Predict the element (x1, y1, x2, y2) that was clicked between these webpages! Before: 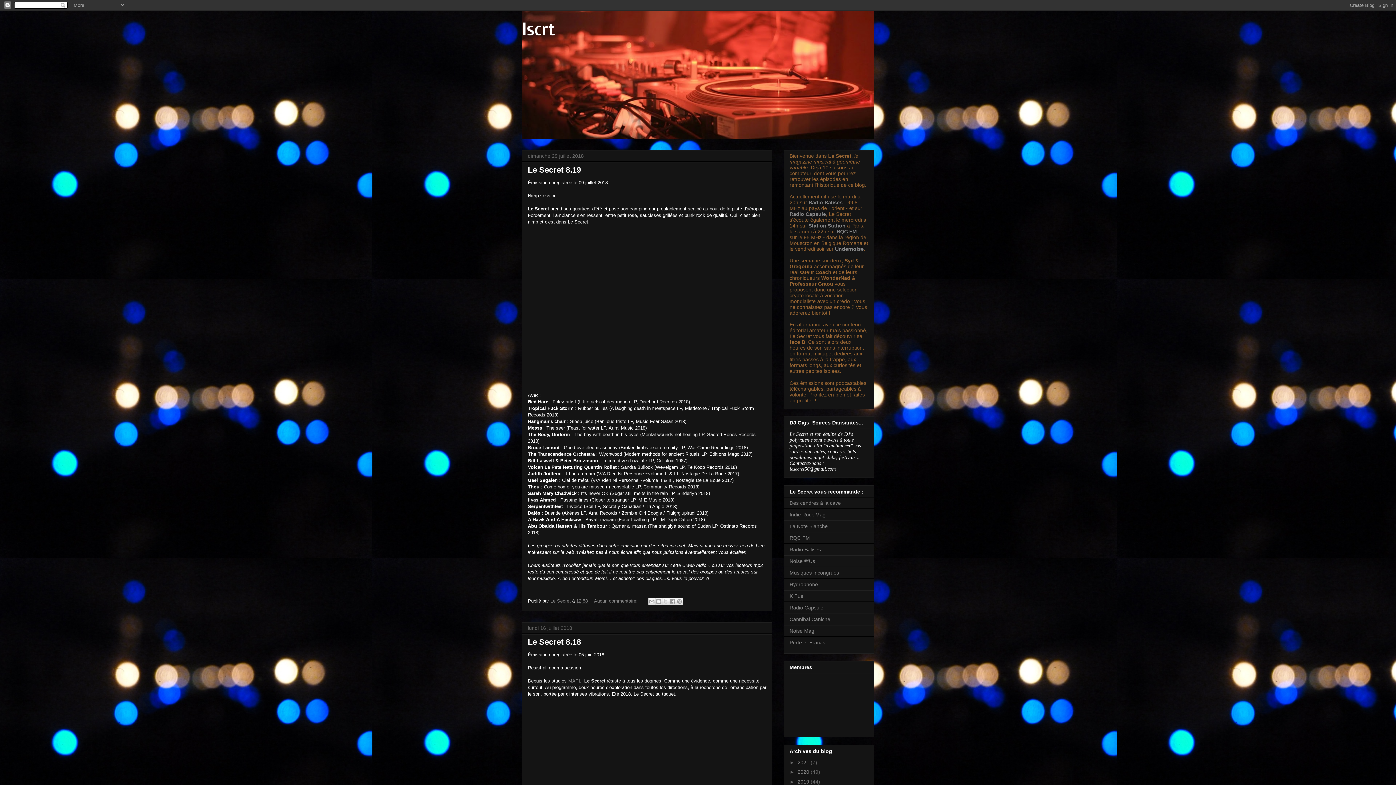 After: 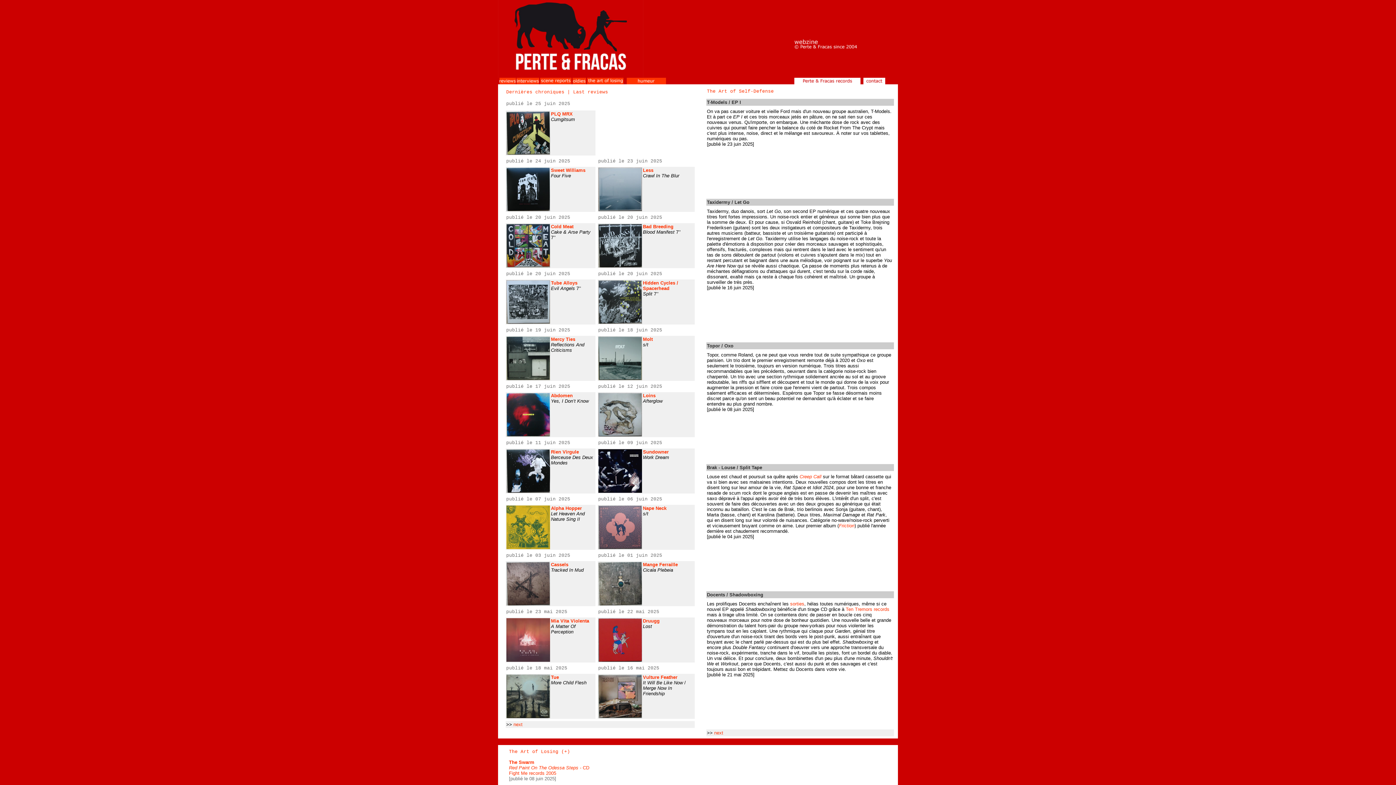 Action: label: Perte et Fracas bbox: (789, 639, 825, 645)